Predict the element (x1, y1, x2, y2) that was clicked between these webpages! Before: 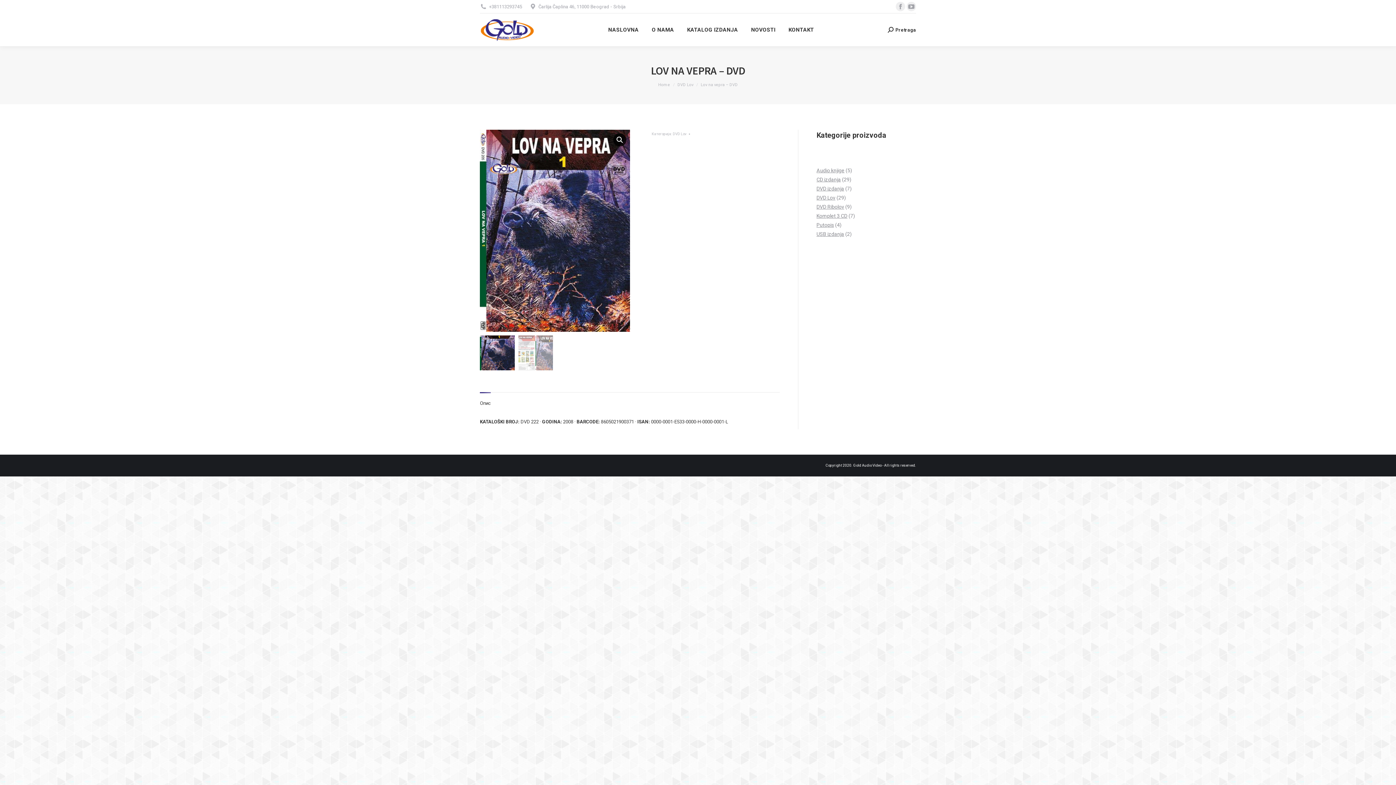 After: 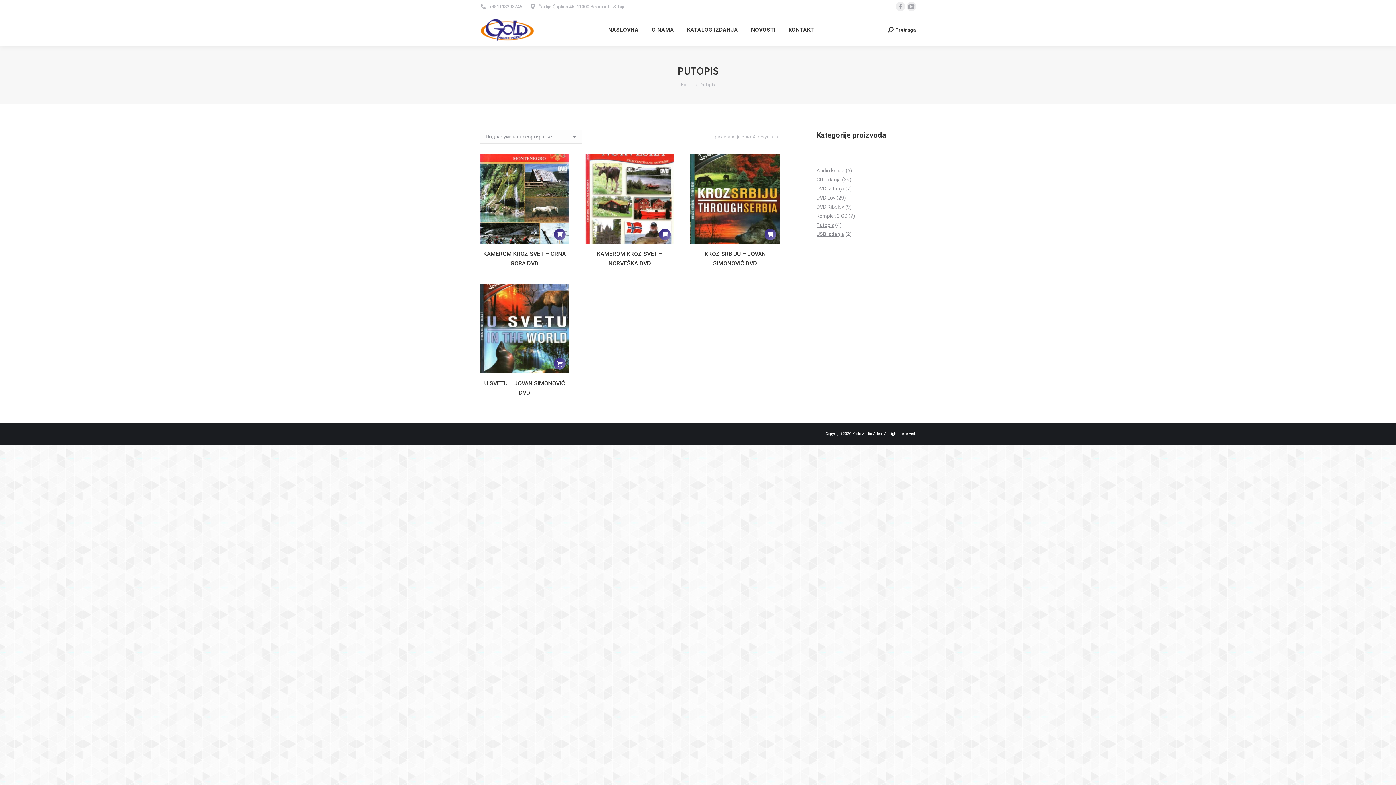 Action: label: Putopis bbox: (816, 222, 834, 228)